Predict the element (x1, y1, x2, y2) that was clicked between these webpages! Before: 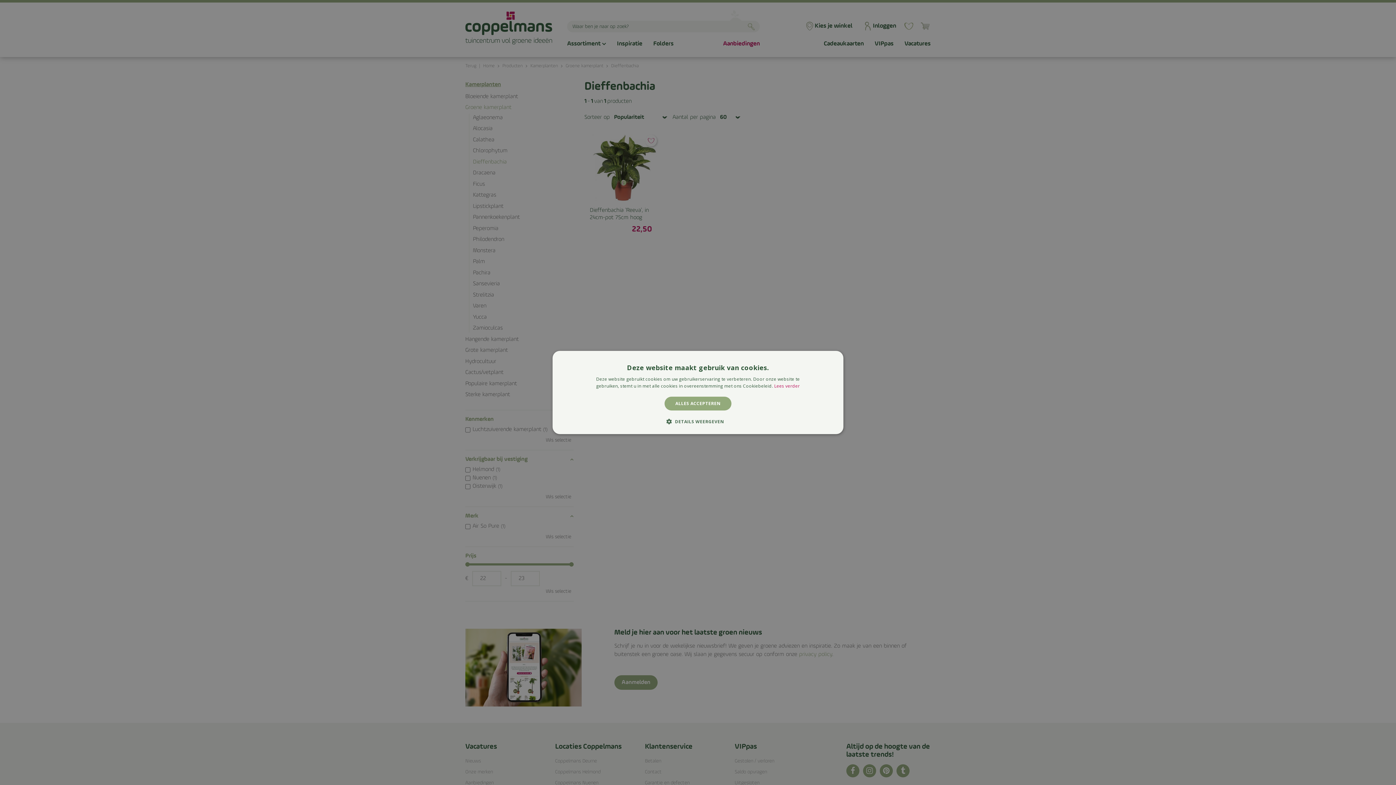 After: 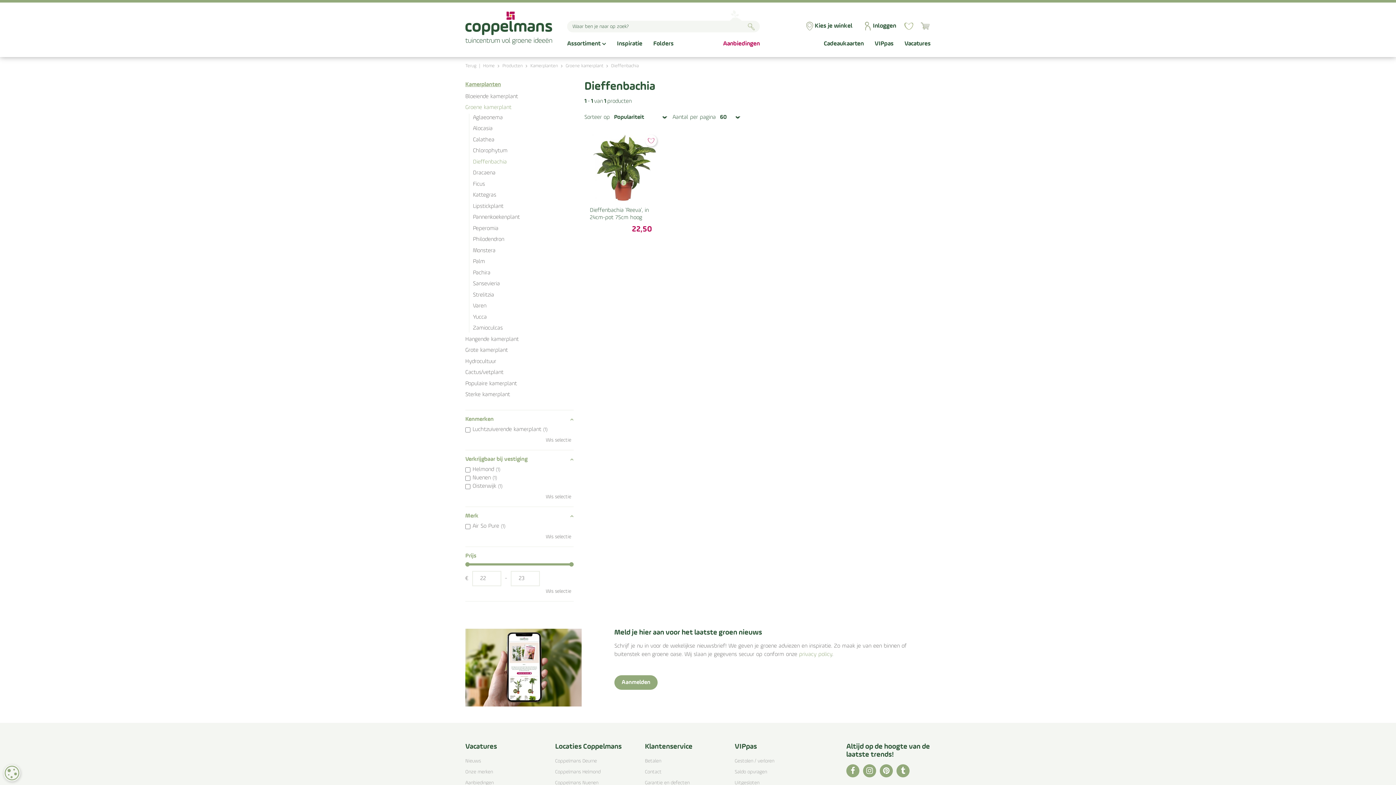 Action: bbox: (664, 396, 731, 410) label: ALLES ACCEPTEREN